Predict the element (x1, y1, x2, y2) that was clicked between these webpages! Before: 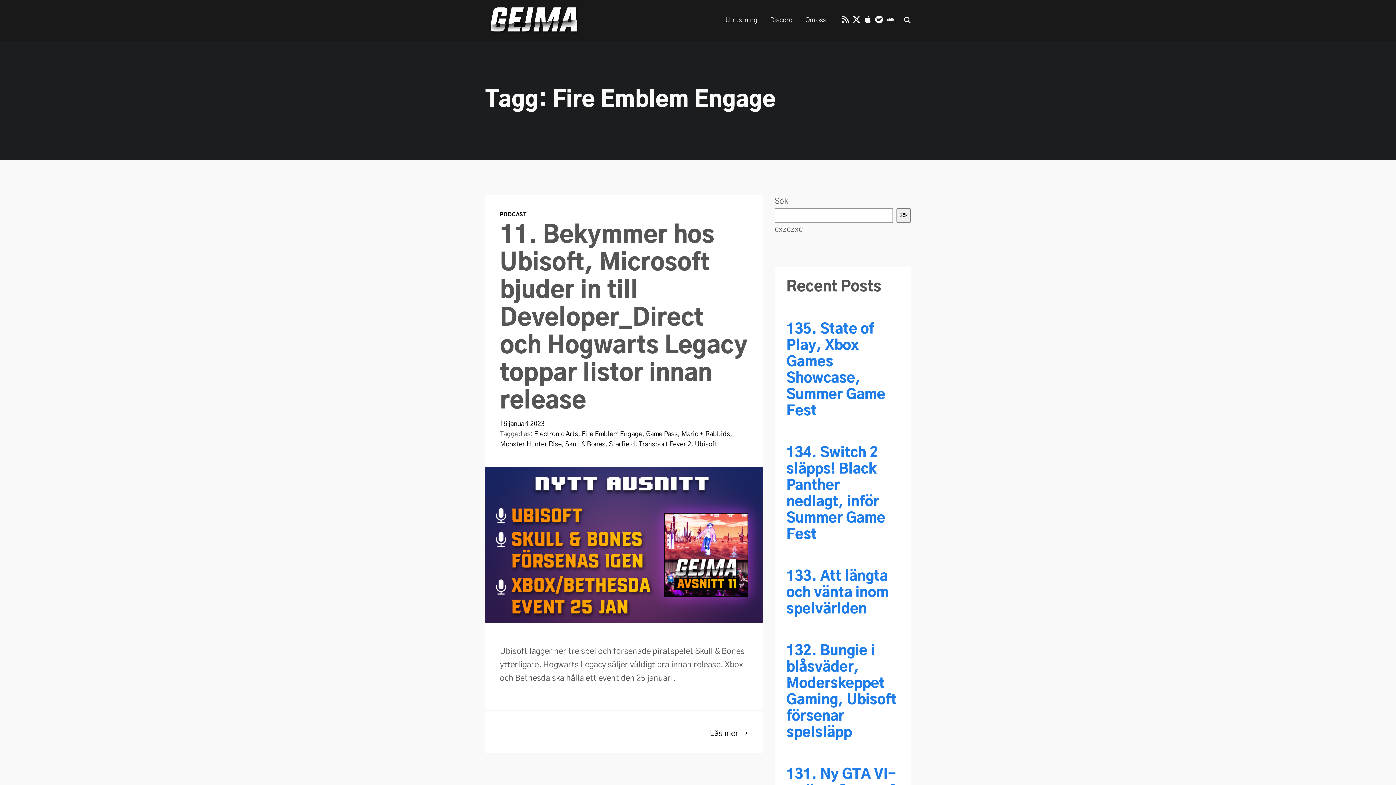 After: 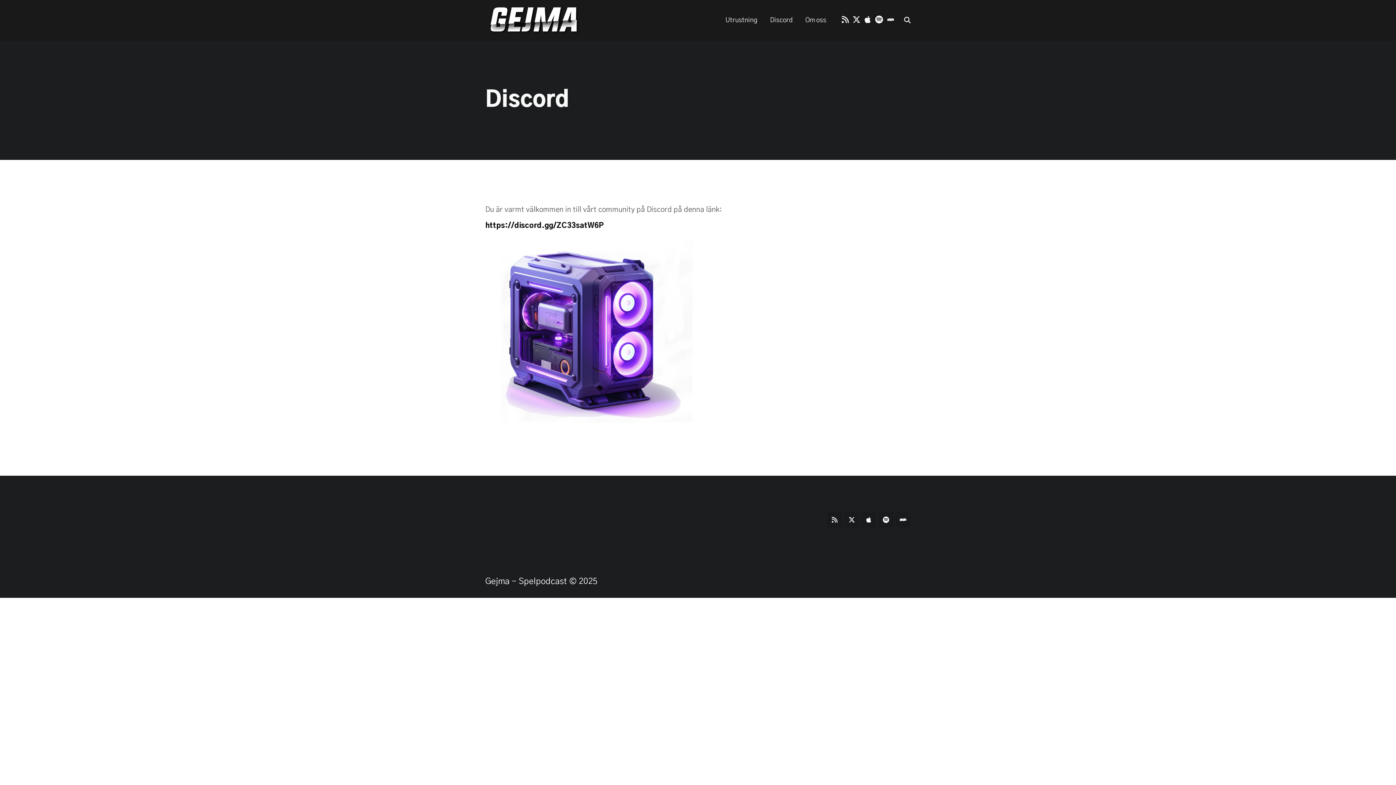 Action: label: Discord bbox: (764, 1, 798, 39)